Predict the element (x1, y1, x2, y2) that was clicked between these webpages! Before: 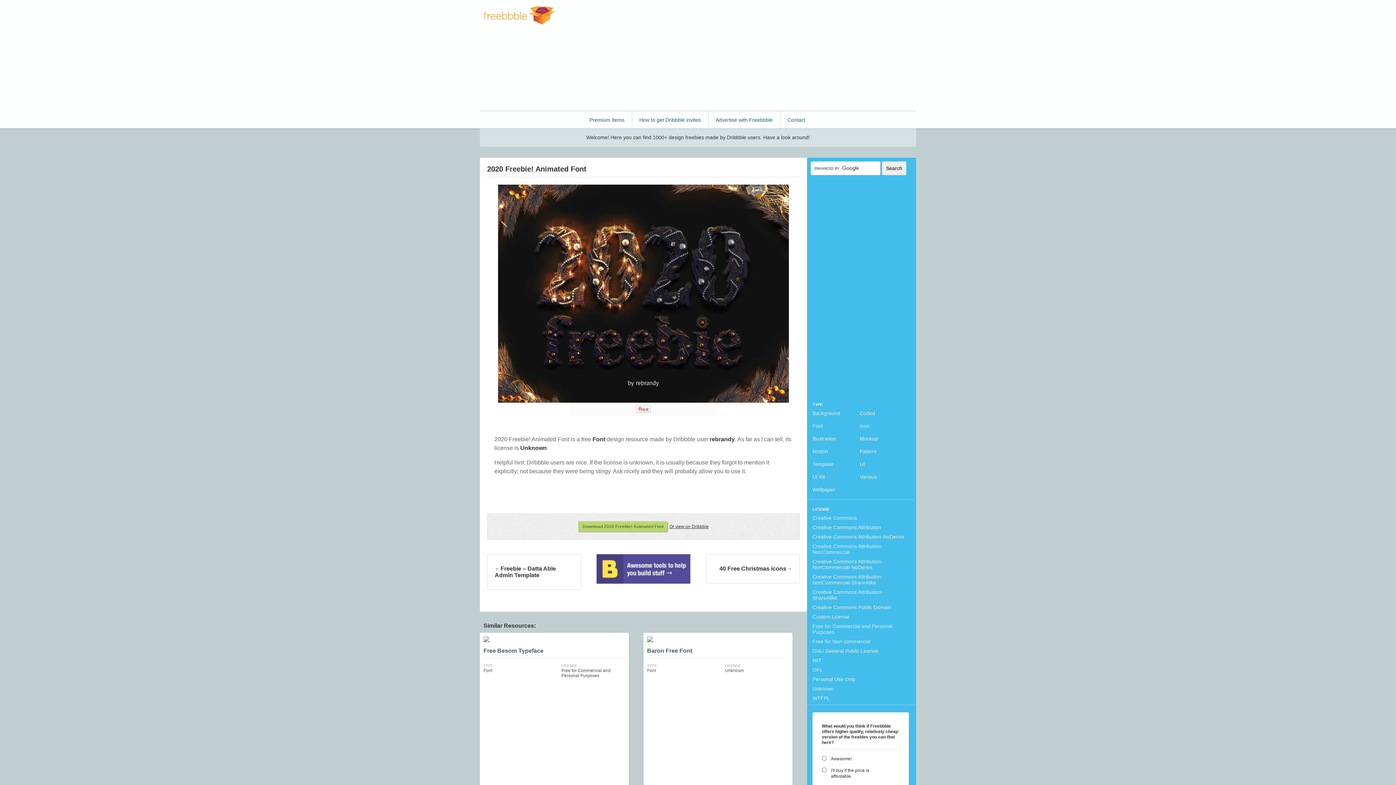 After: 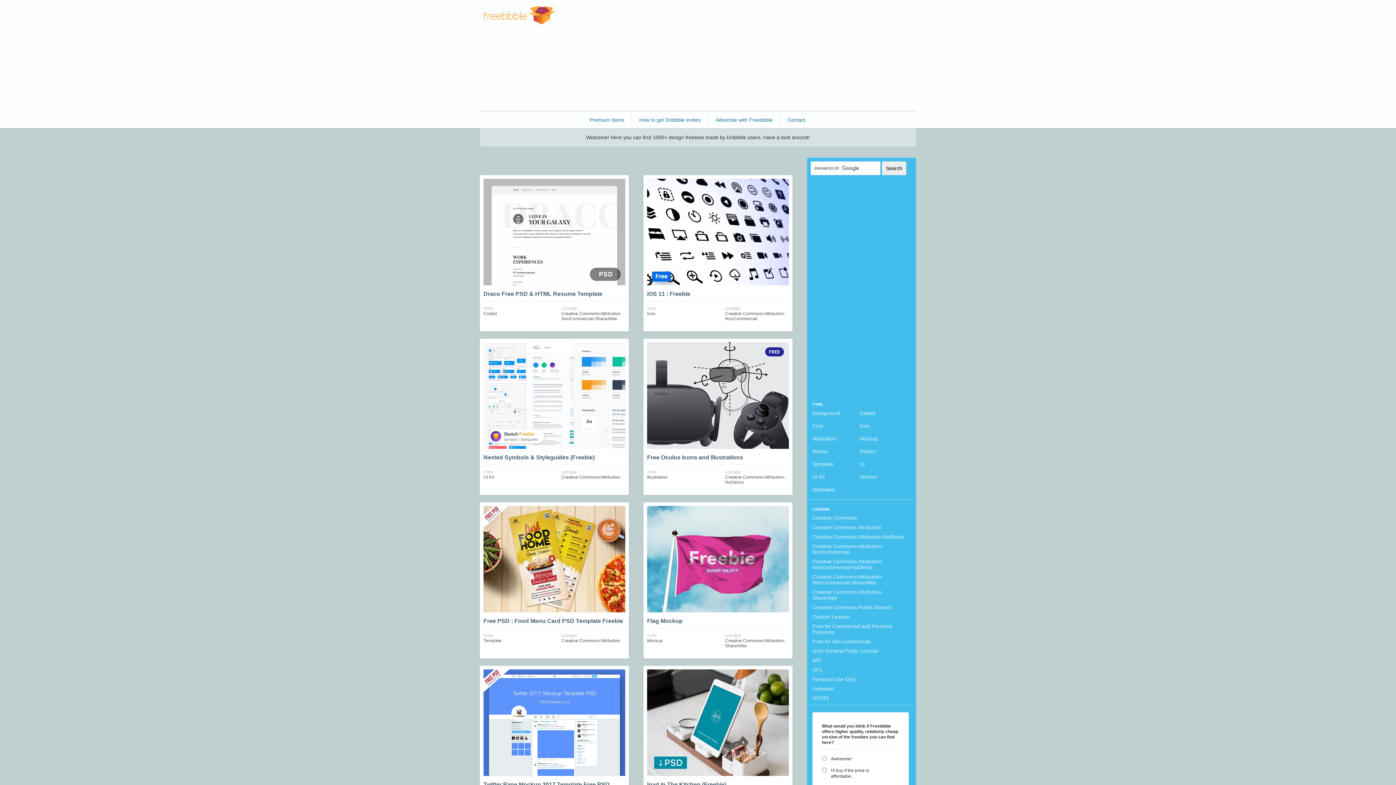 Action: bbox: (812, 515, 905, 521) label: Creative Commons